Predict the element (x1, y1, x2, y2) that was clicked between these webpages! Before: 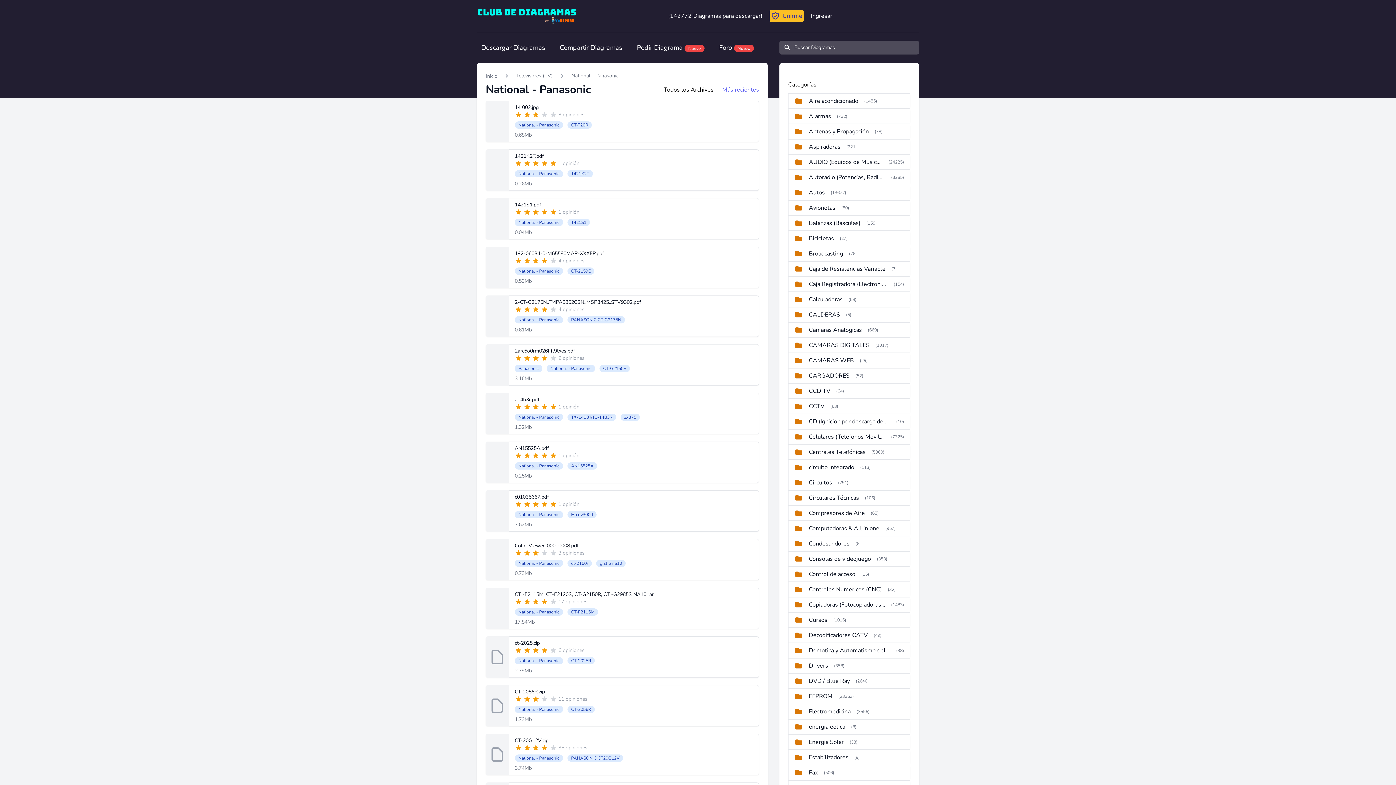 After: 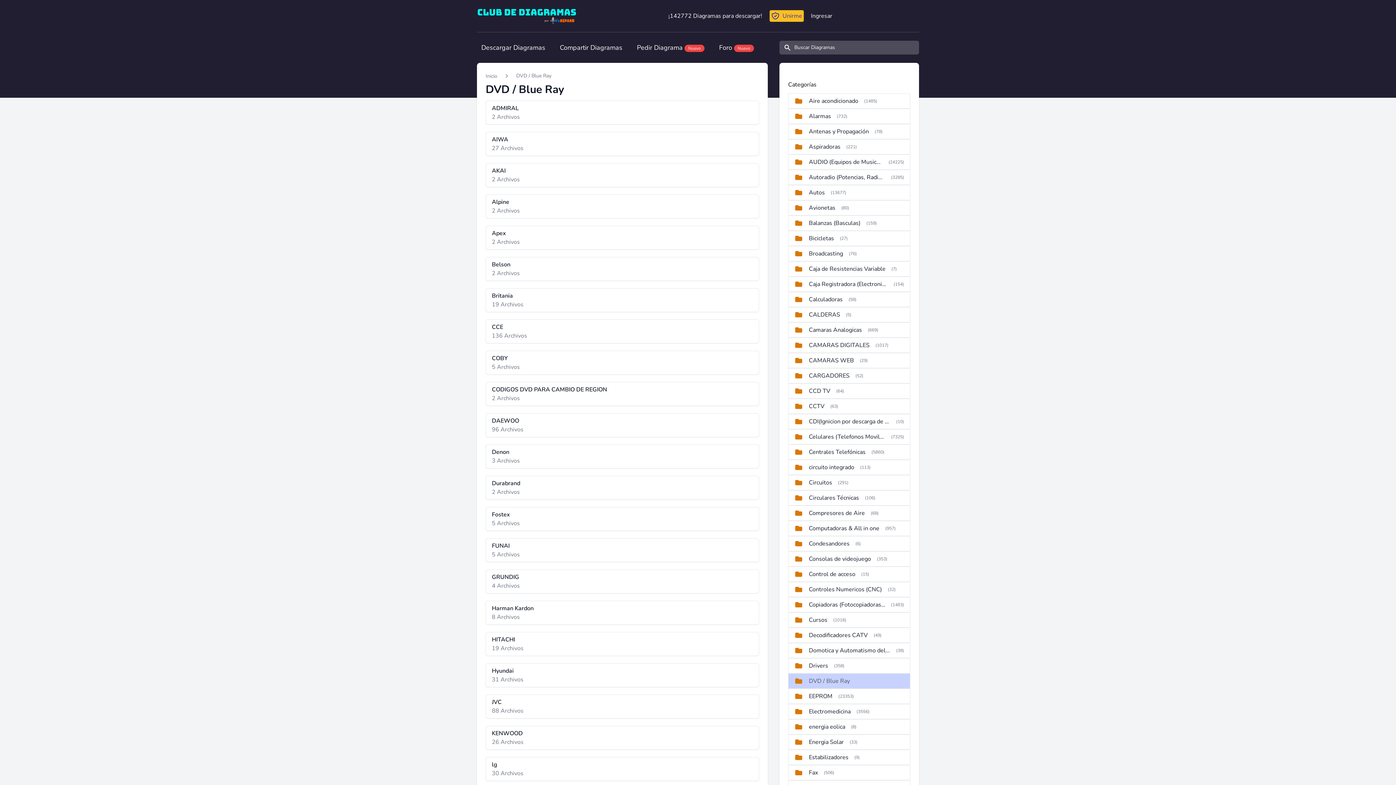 Action: bbox: (809, 677, 850, 685) label: DVD / Blue Ray